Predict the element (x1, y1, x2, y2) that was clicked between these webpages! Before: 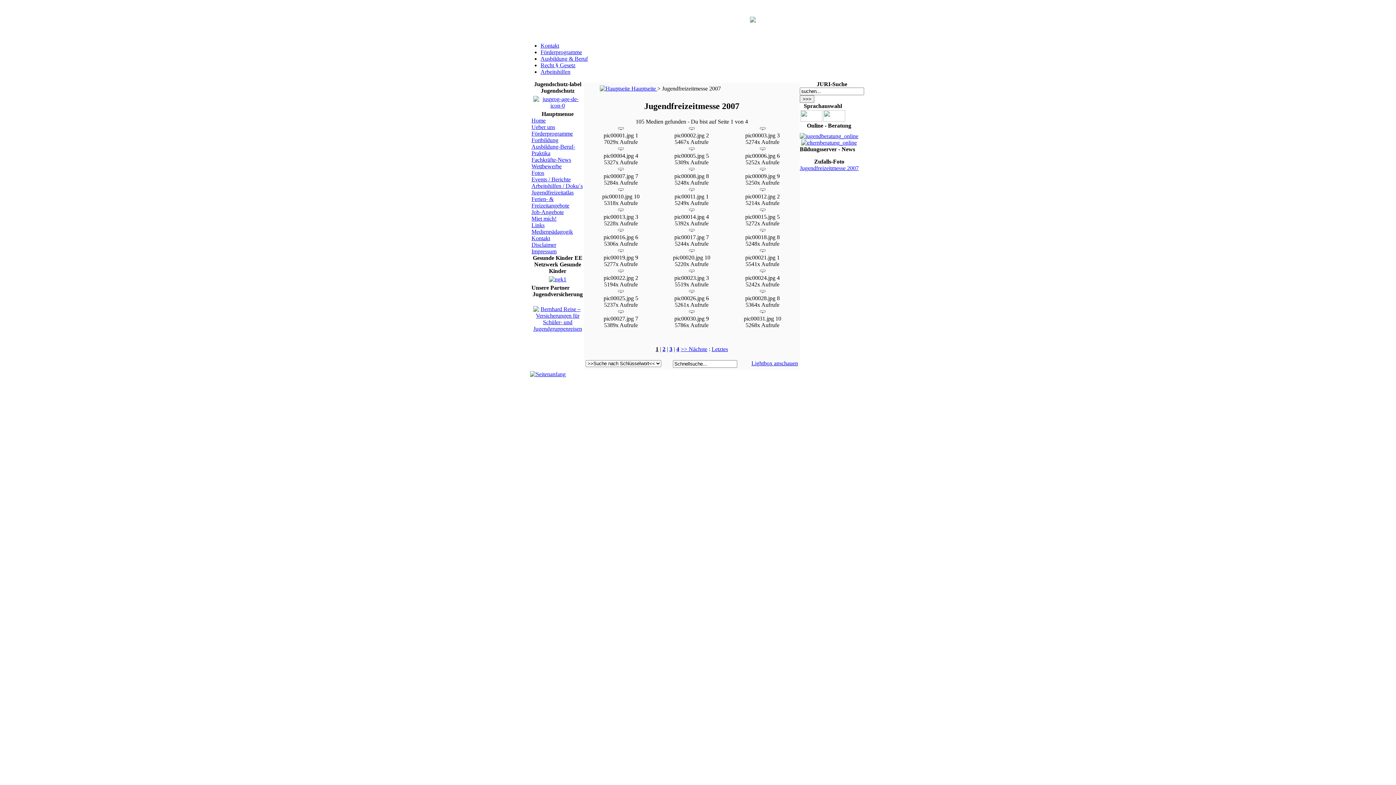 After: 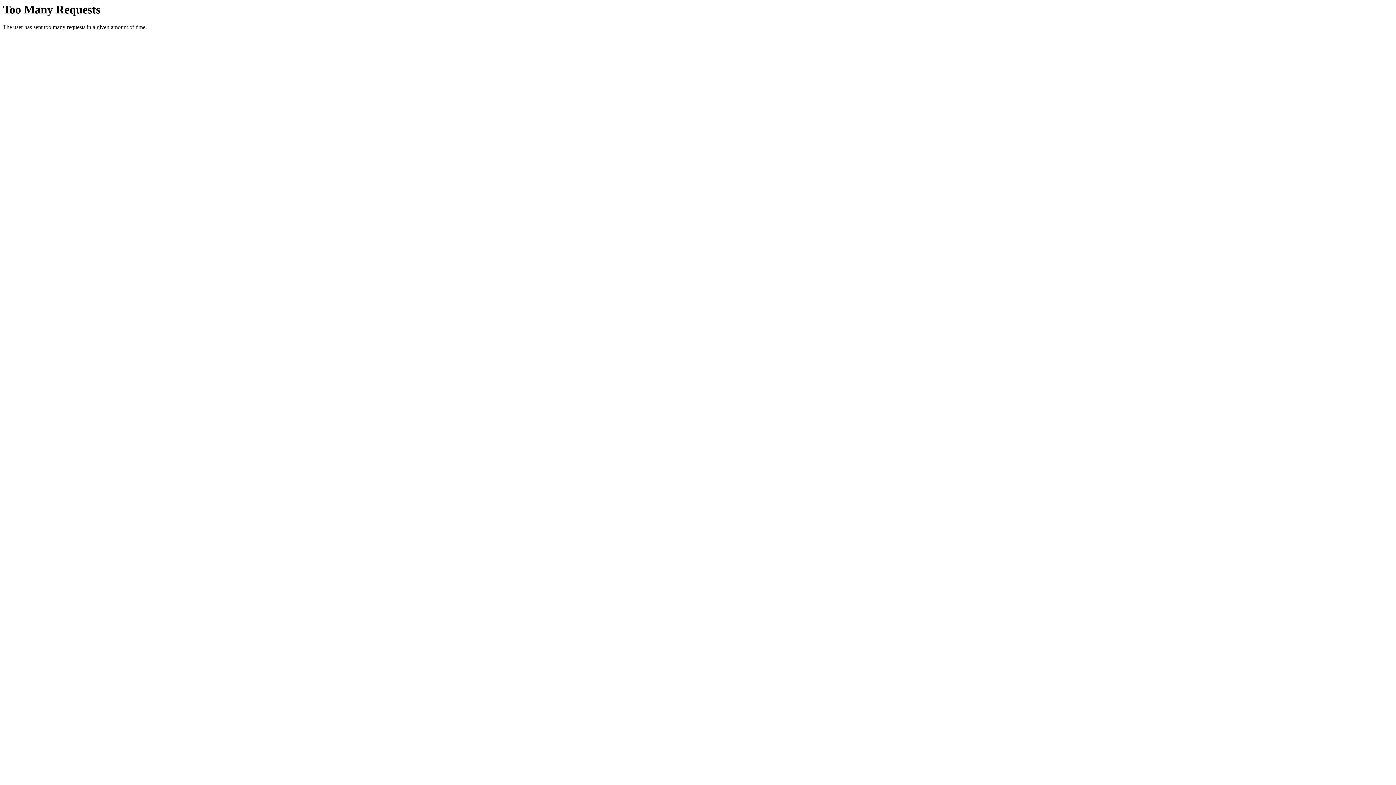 Action: label: 
 bbox: (620, 267, 621, 273)